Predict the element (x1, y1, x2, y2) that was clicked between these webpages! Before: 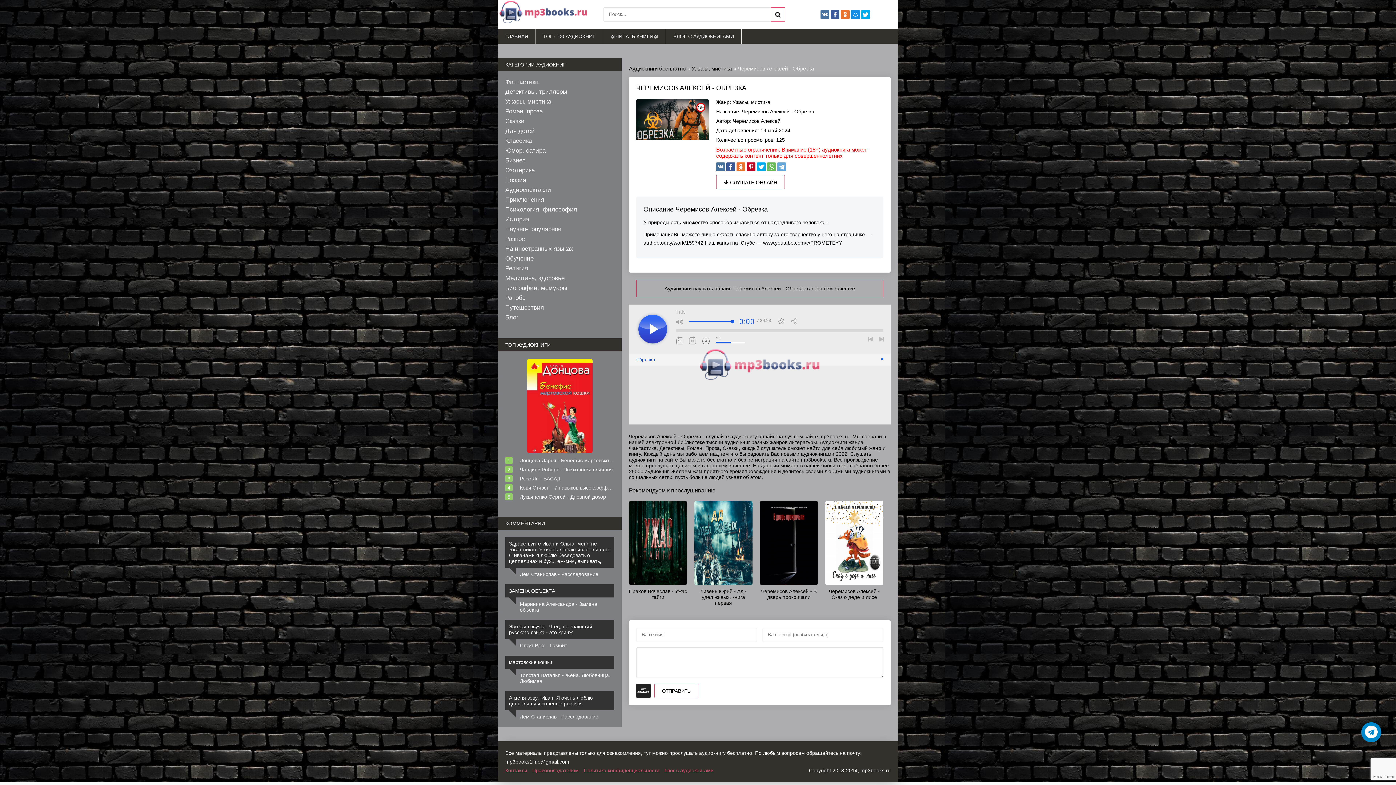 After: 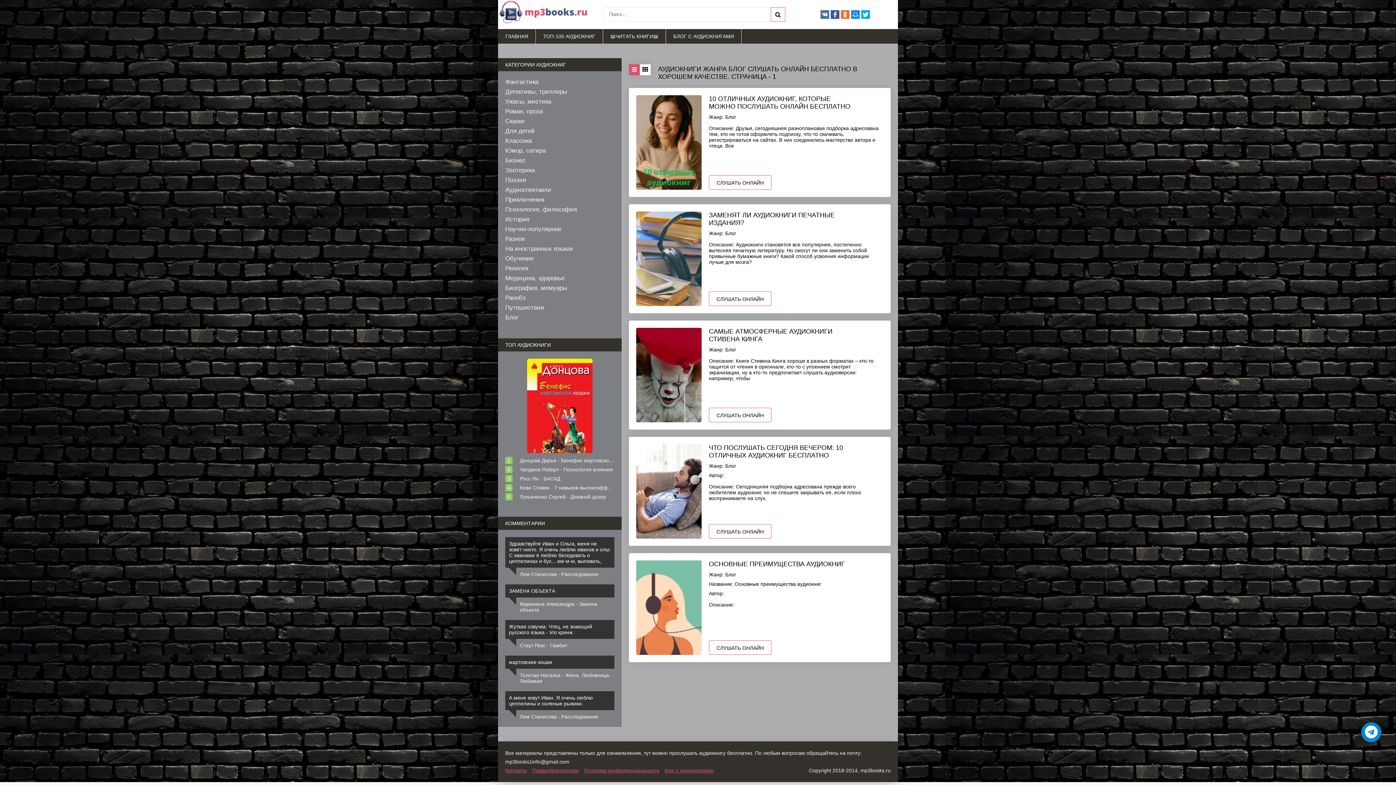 Action: bbox: (505, 314, 614, 321) label: Блог